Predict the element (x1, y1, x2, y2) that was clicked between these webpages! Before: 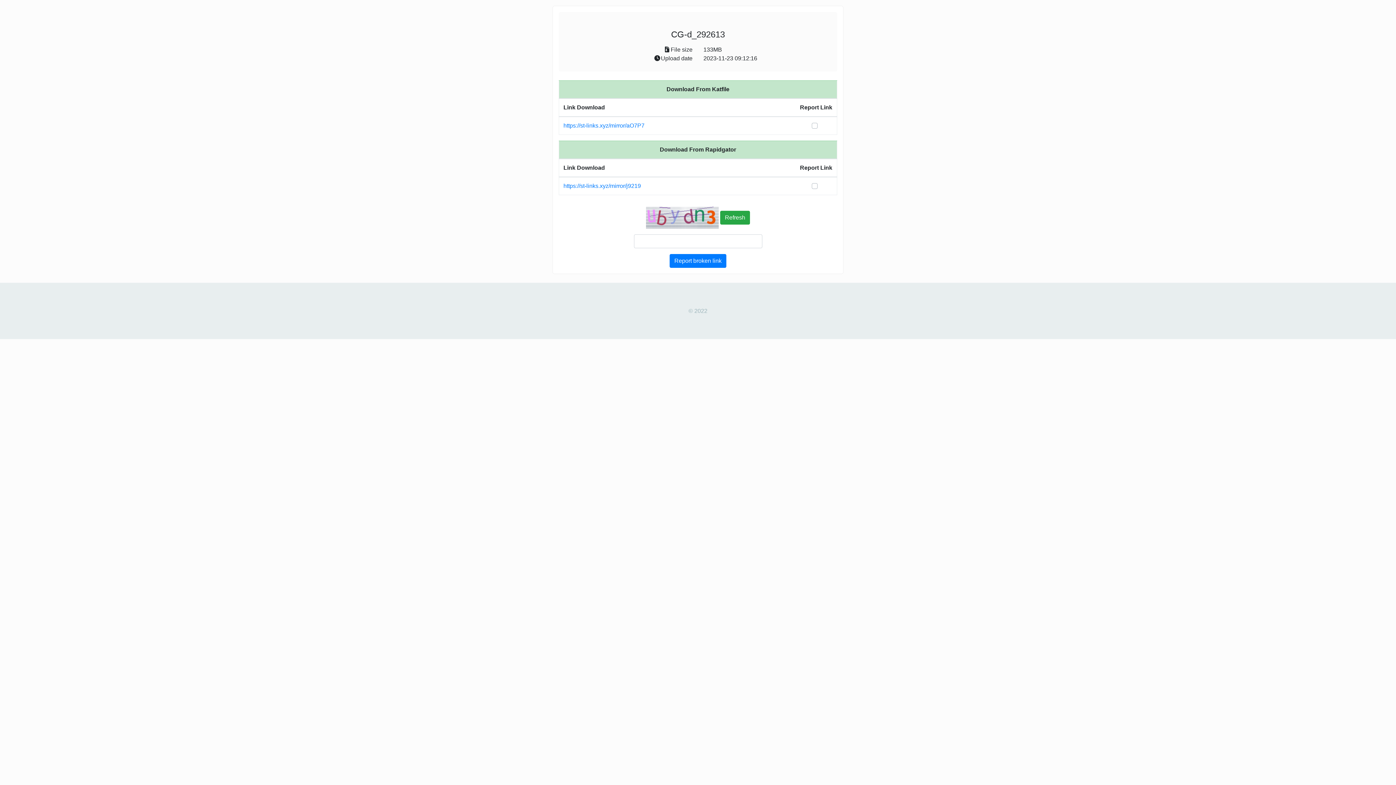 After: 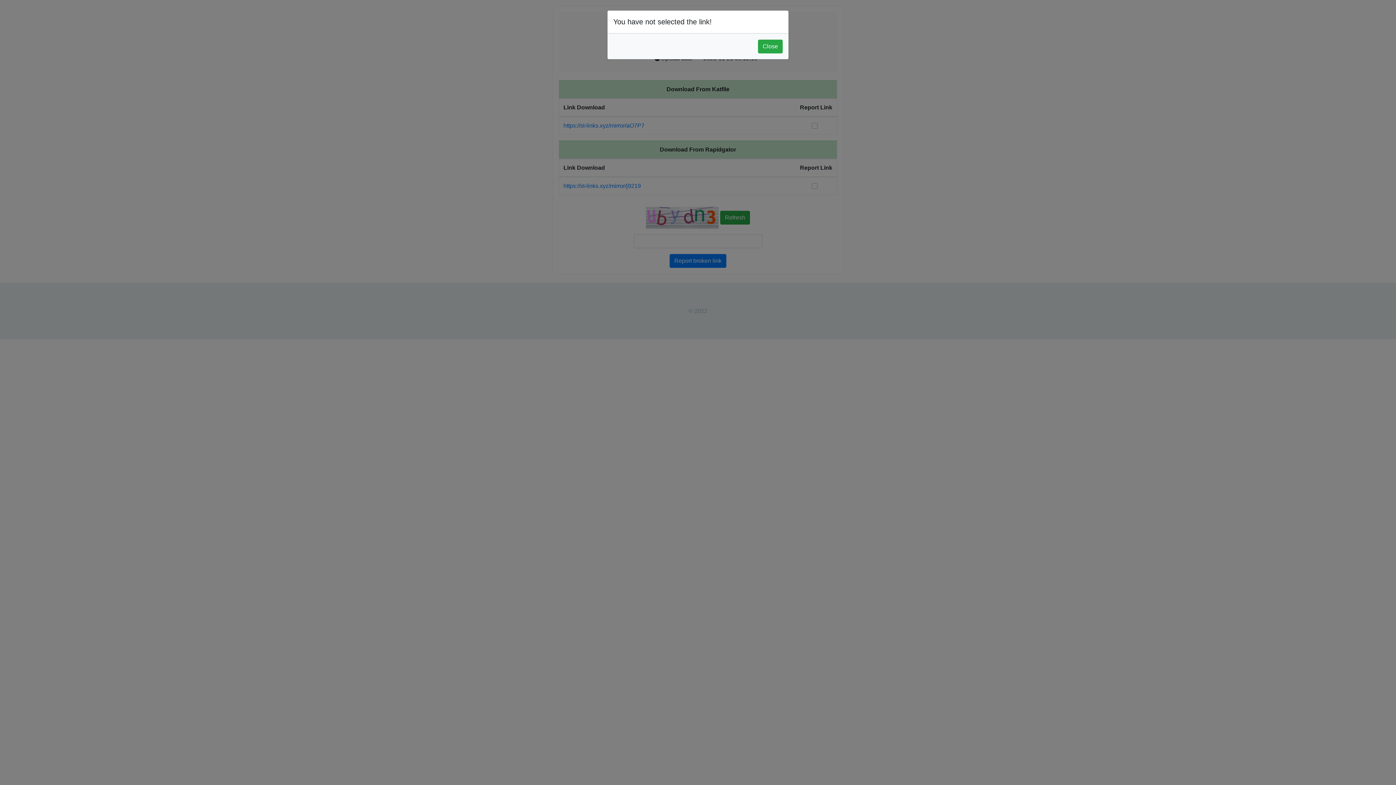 Action: label: Report broken link bbox: (669, 254, 726, 268)